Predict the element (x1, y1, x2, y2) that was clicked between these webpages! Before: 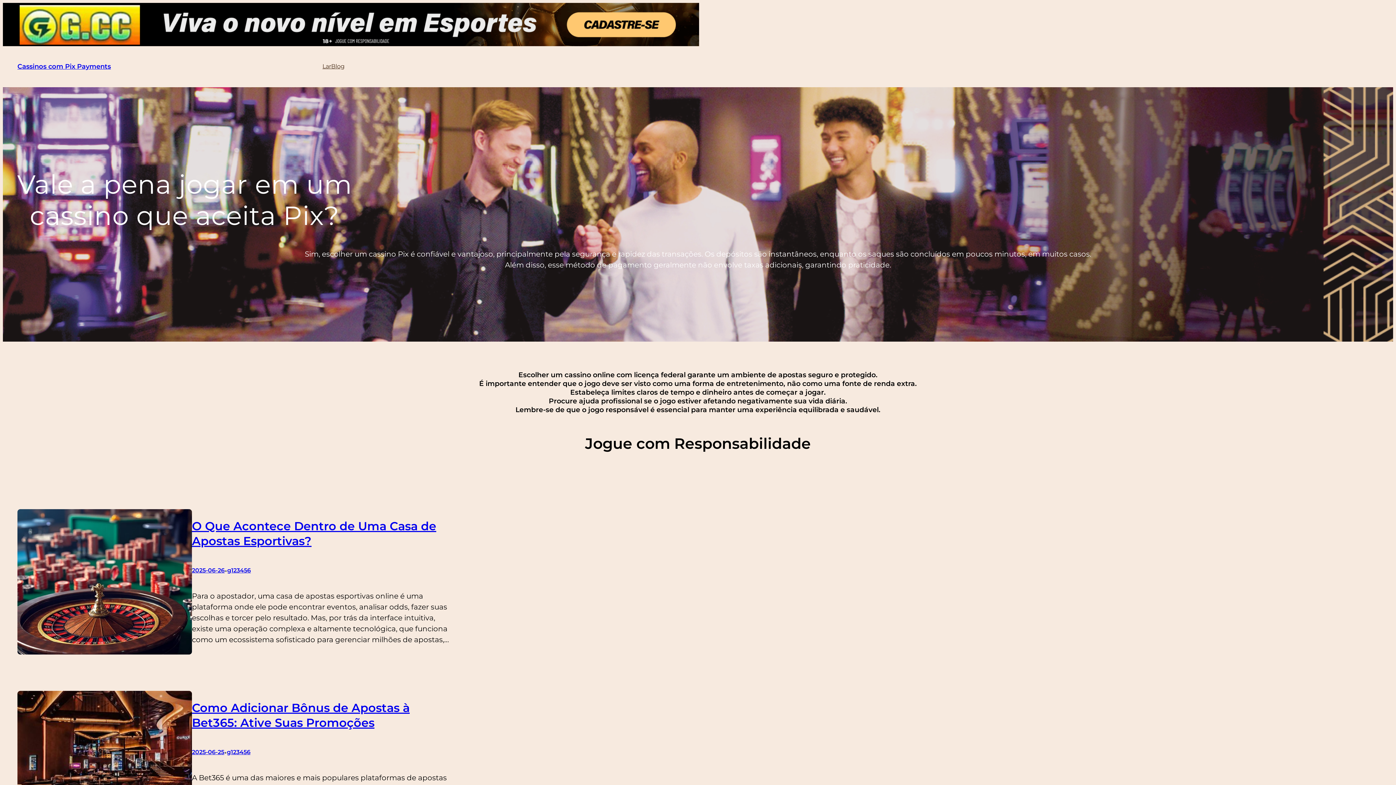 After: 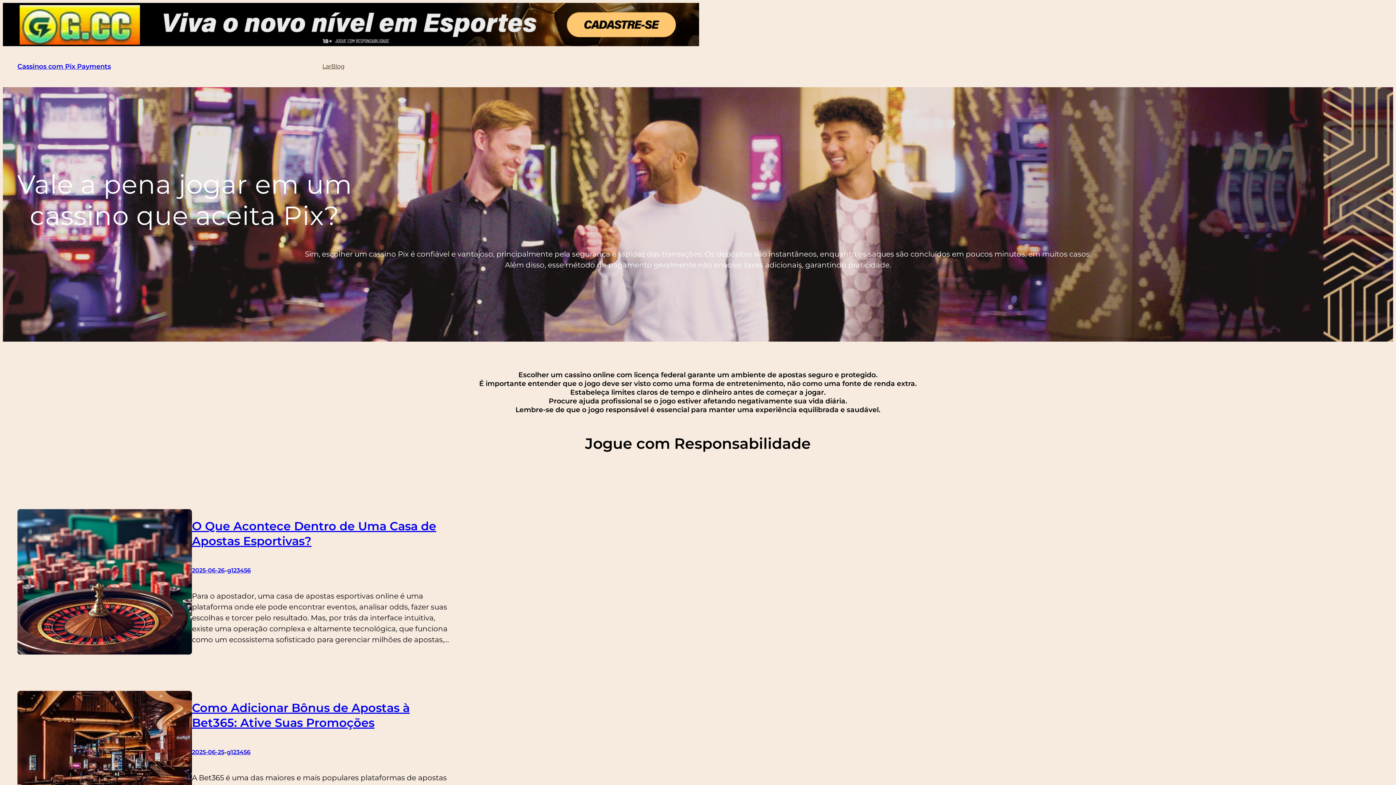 Action: label: Cassinos com Pix Payments bbox: (17, 62, 110, 70)